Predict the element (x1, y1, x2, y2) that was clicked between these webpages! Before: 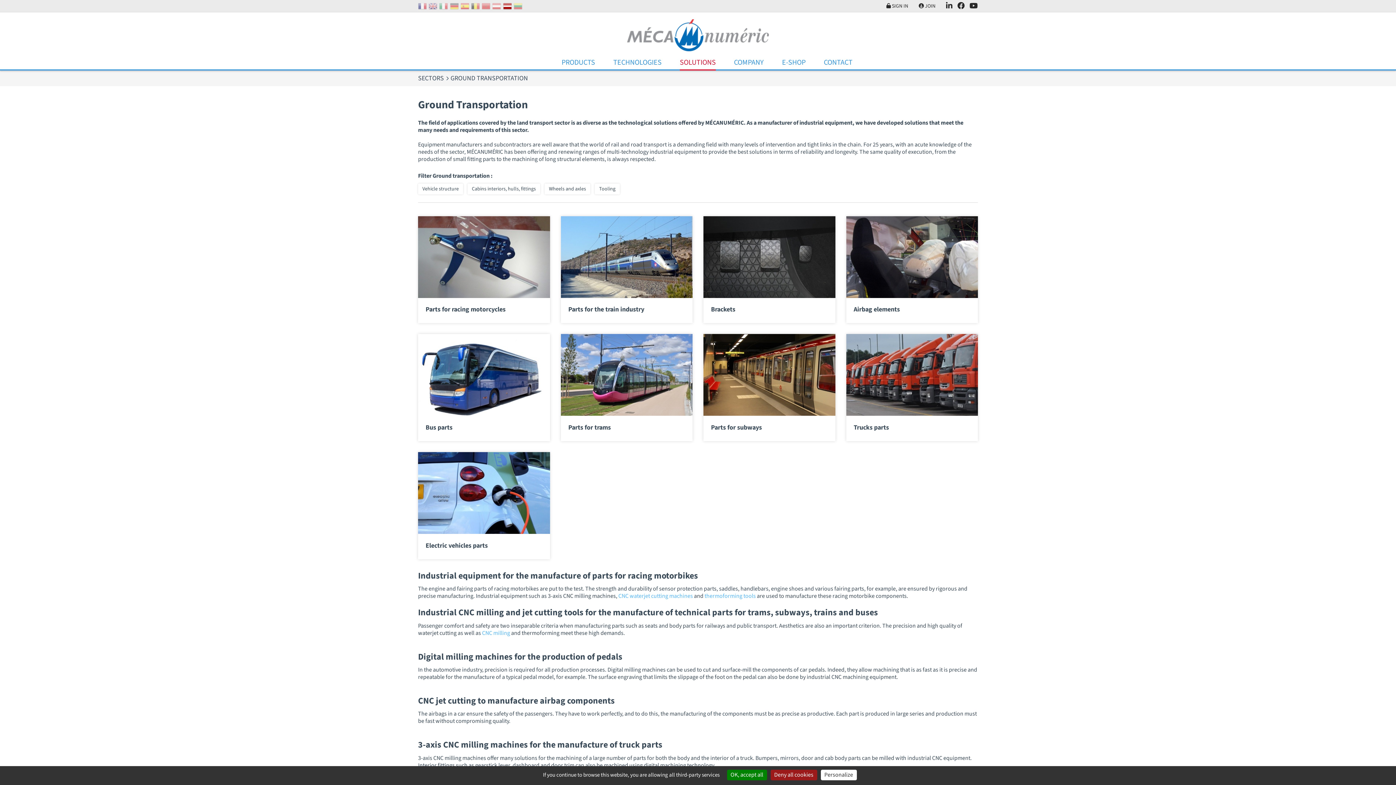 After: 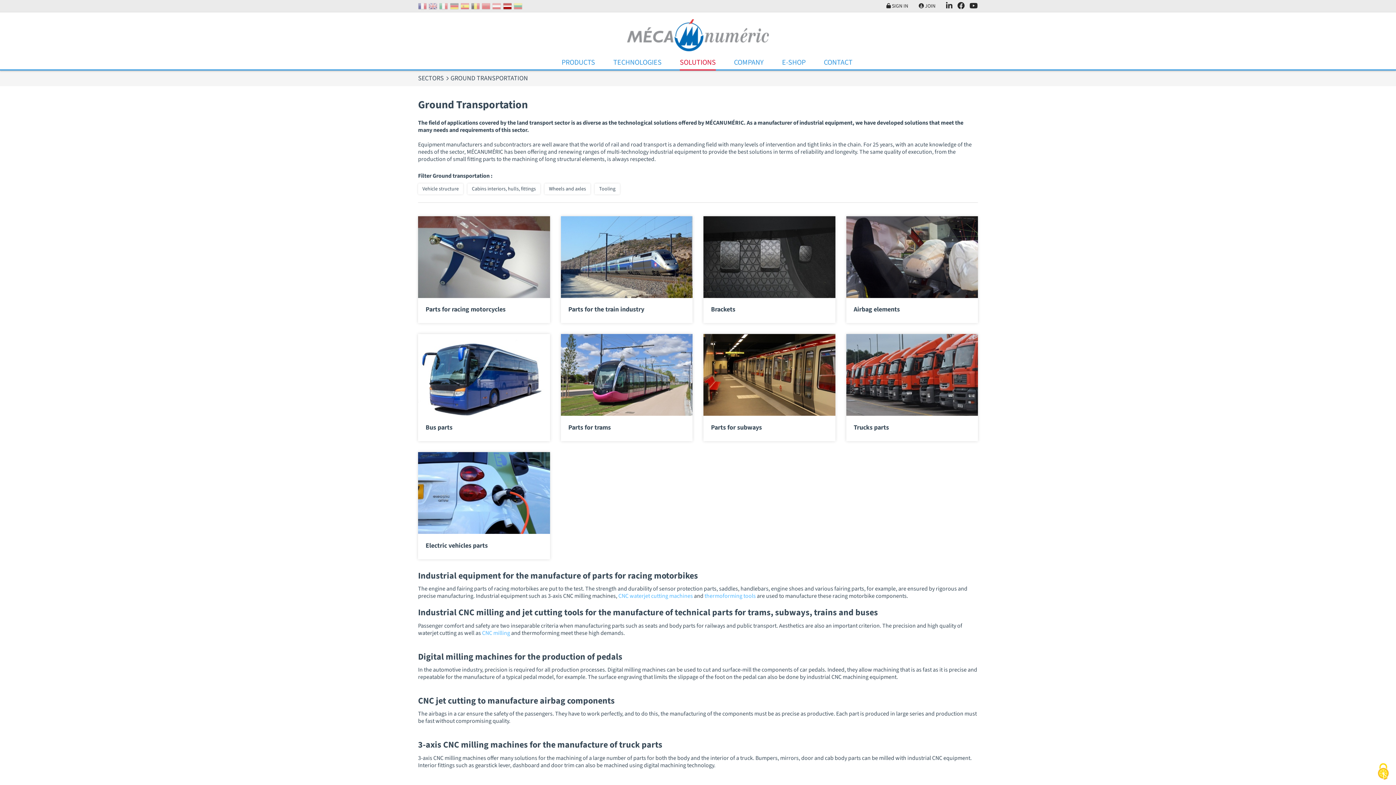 Action: bbox: (770, 770, 817, 780) label: Deny all cookies